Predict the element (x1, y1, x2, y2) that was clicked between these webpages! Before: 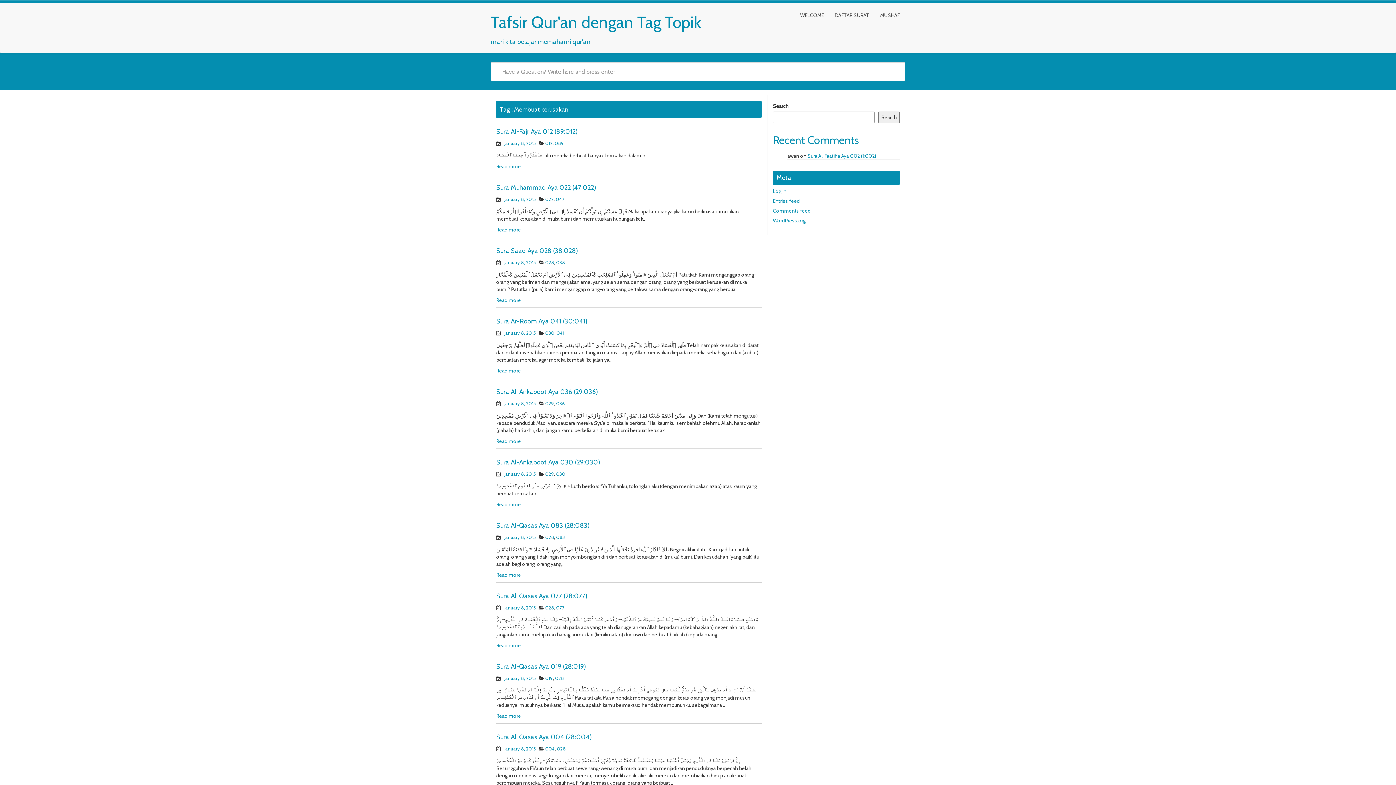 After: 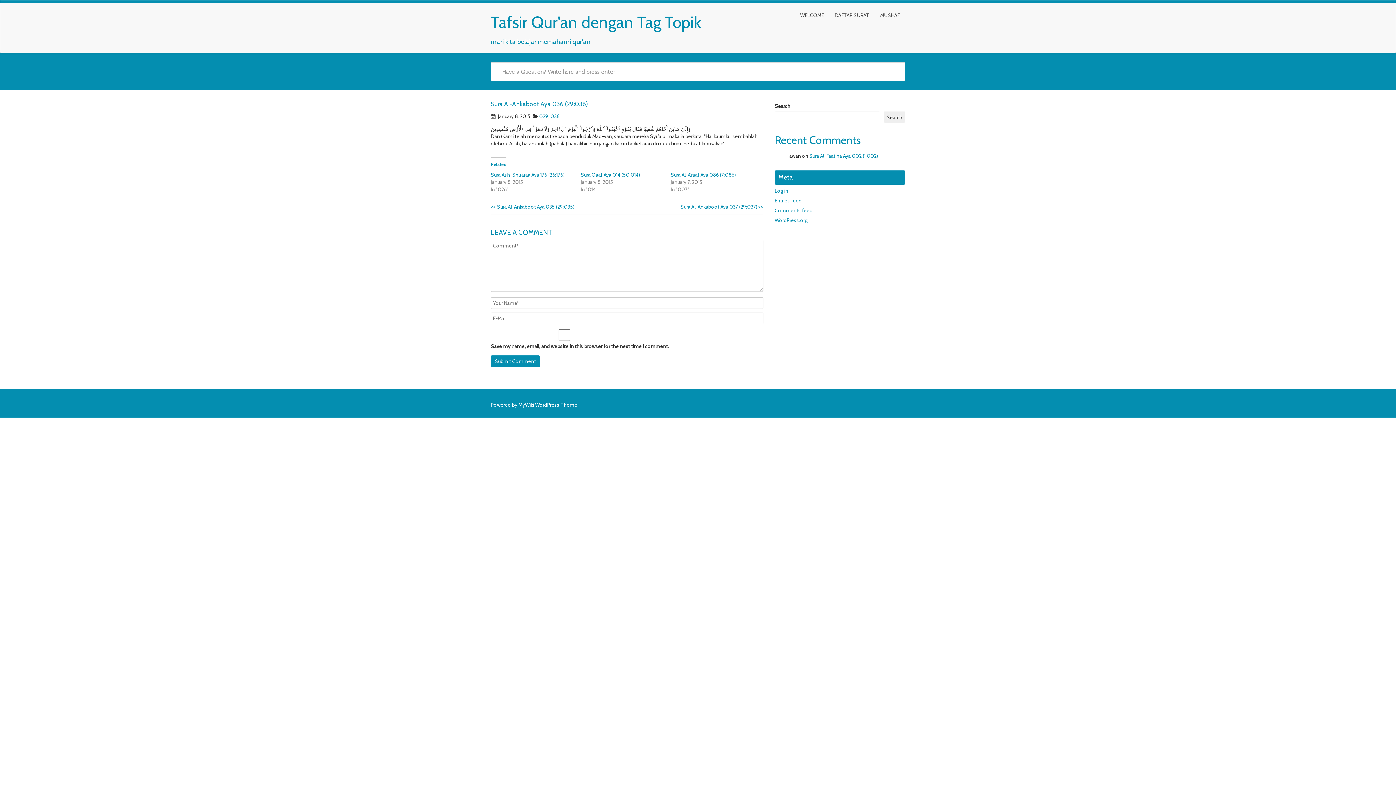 Action: bbox: (496, 438, 521, 444) label: Read more